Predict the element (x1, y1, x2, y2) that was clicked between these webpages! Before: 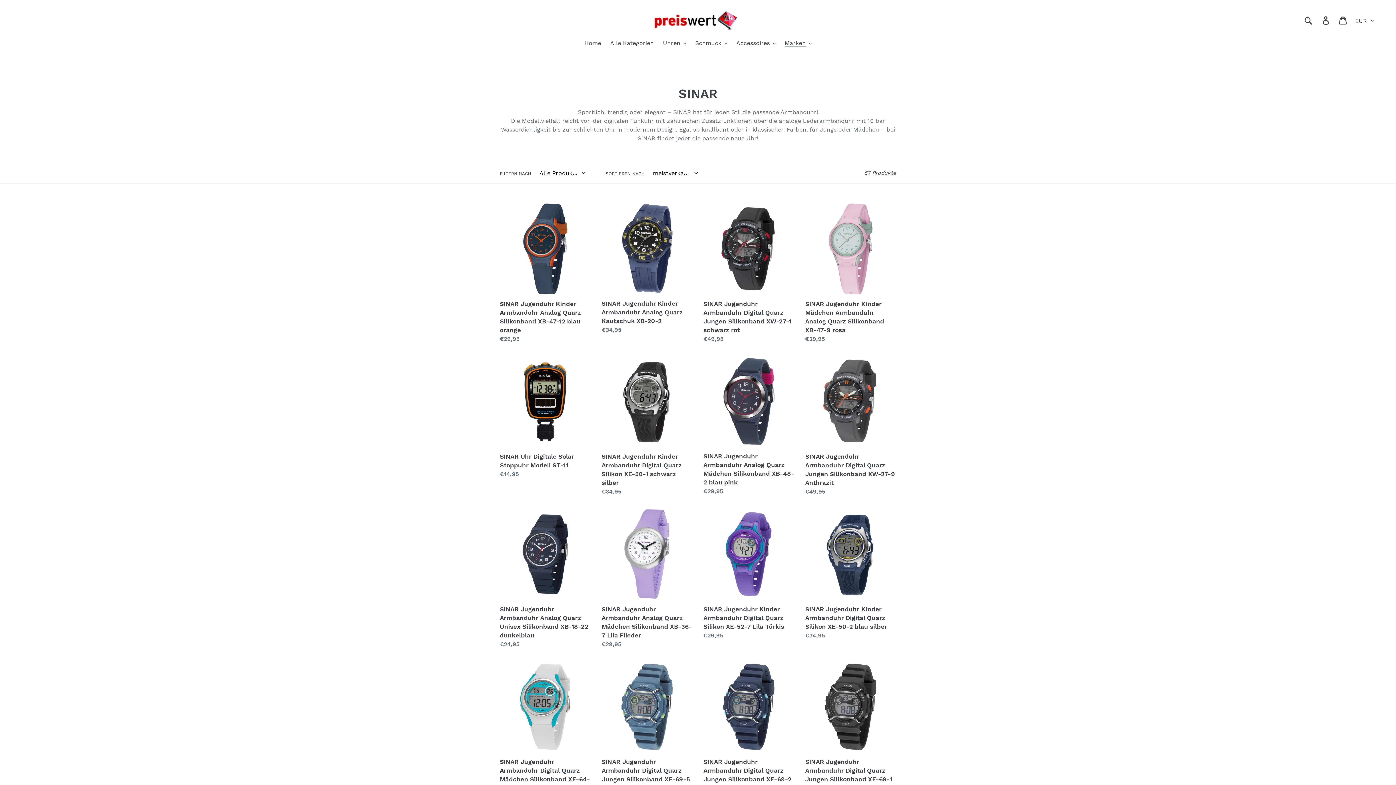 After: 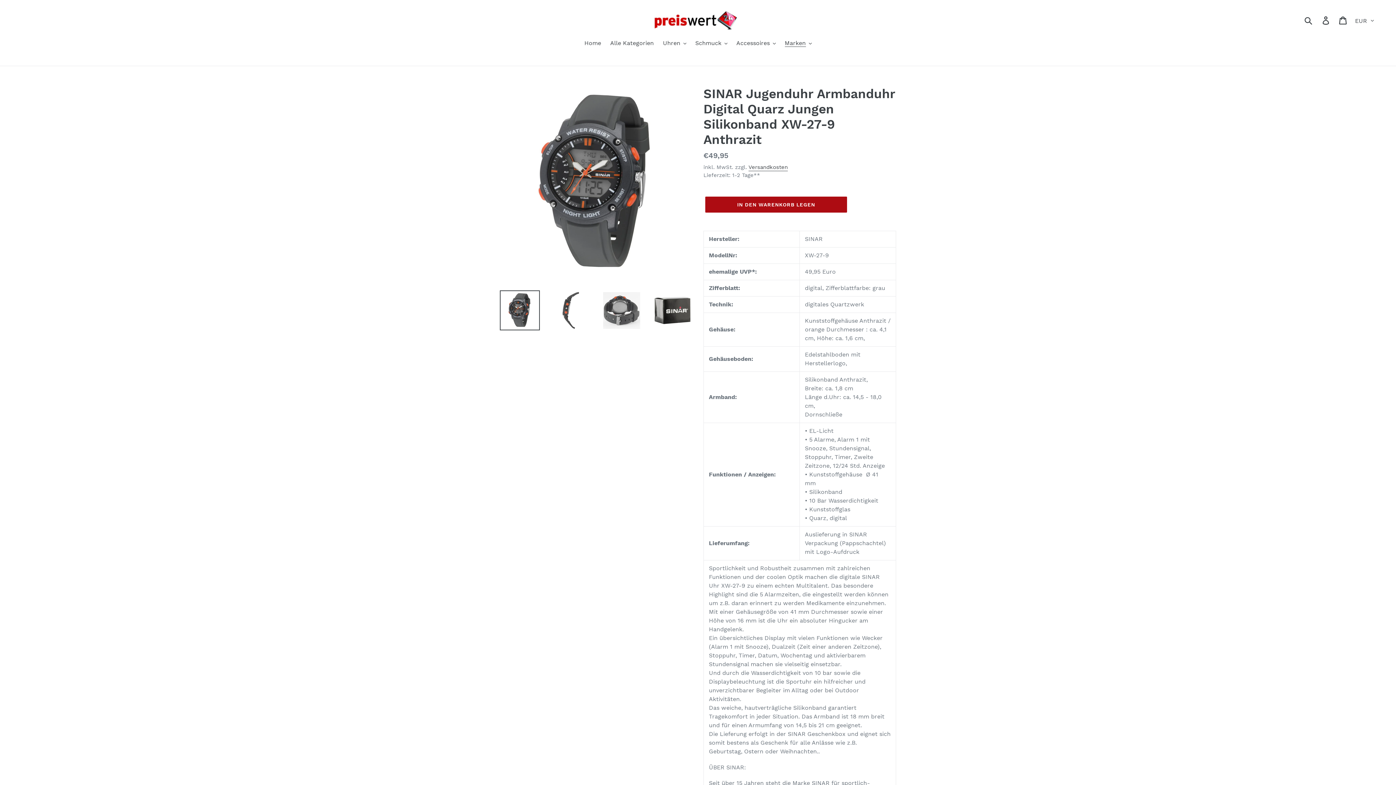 Action: label: SINAR Jugenduhr Armbanduhr Digital Quarz Jungen Silikonband XW-27-9 Anthrazit bbox: (805, 356, 896, 496)